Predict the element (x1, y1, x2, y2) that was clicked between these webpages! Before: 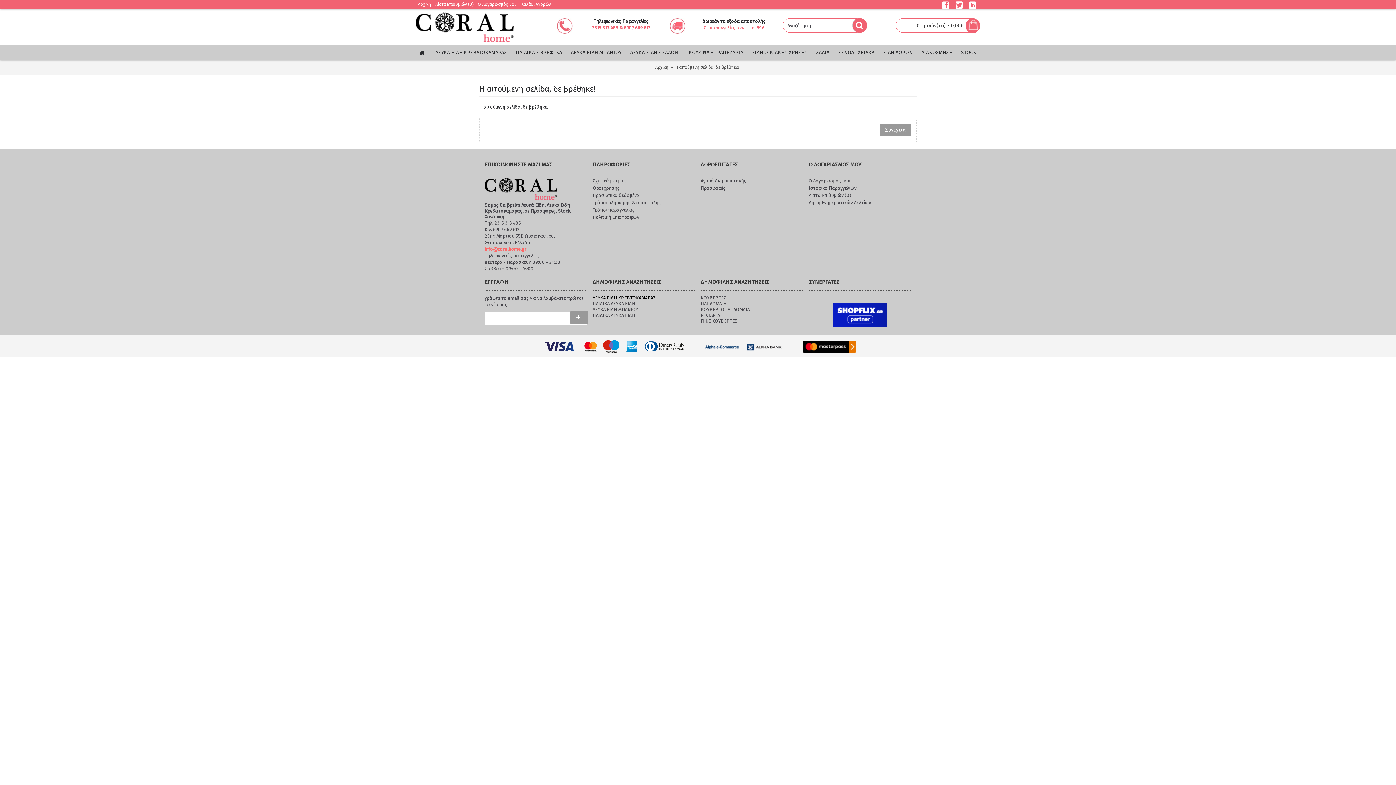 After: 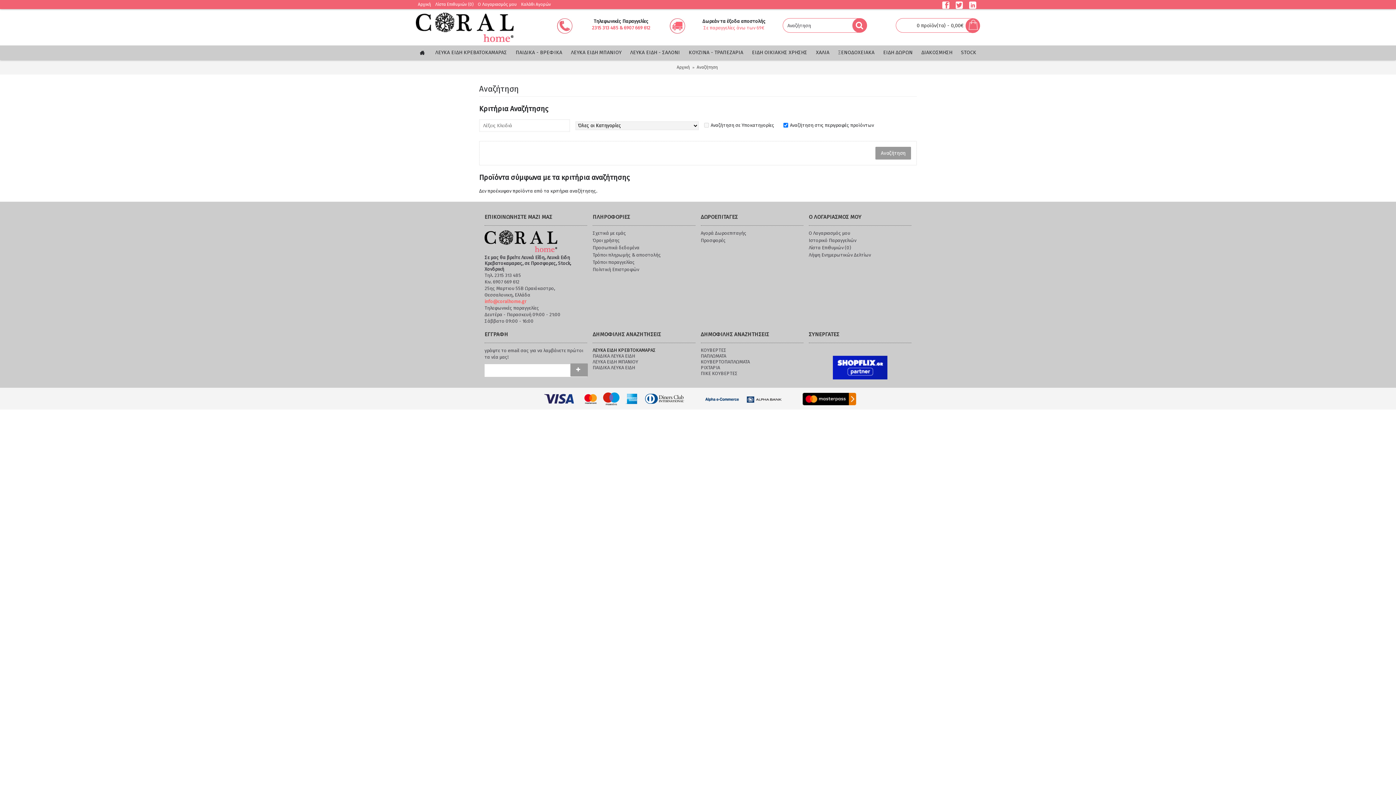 Action: bbox: (852, 18, 867, 32)